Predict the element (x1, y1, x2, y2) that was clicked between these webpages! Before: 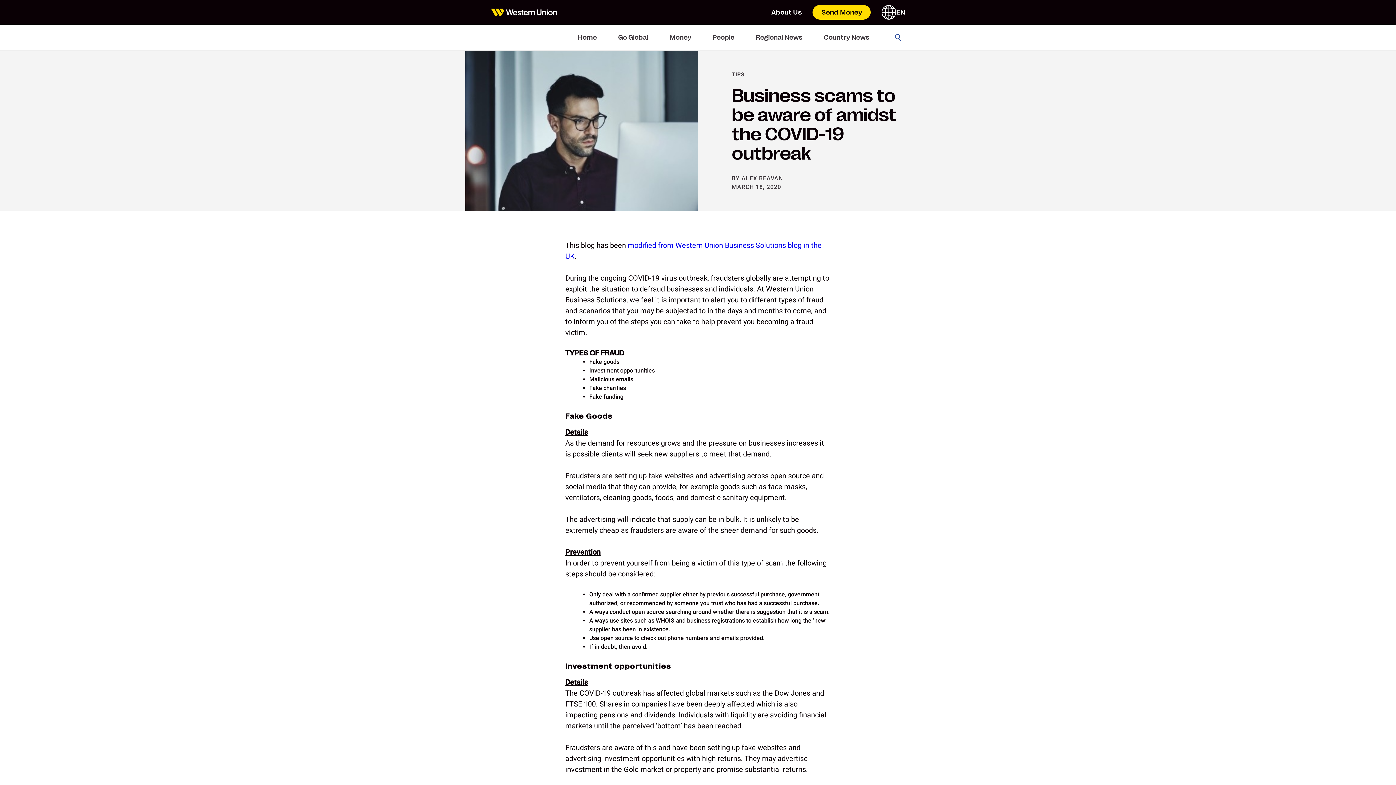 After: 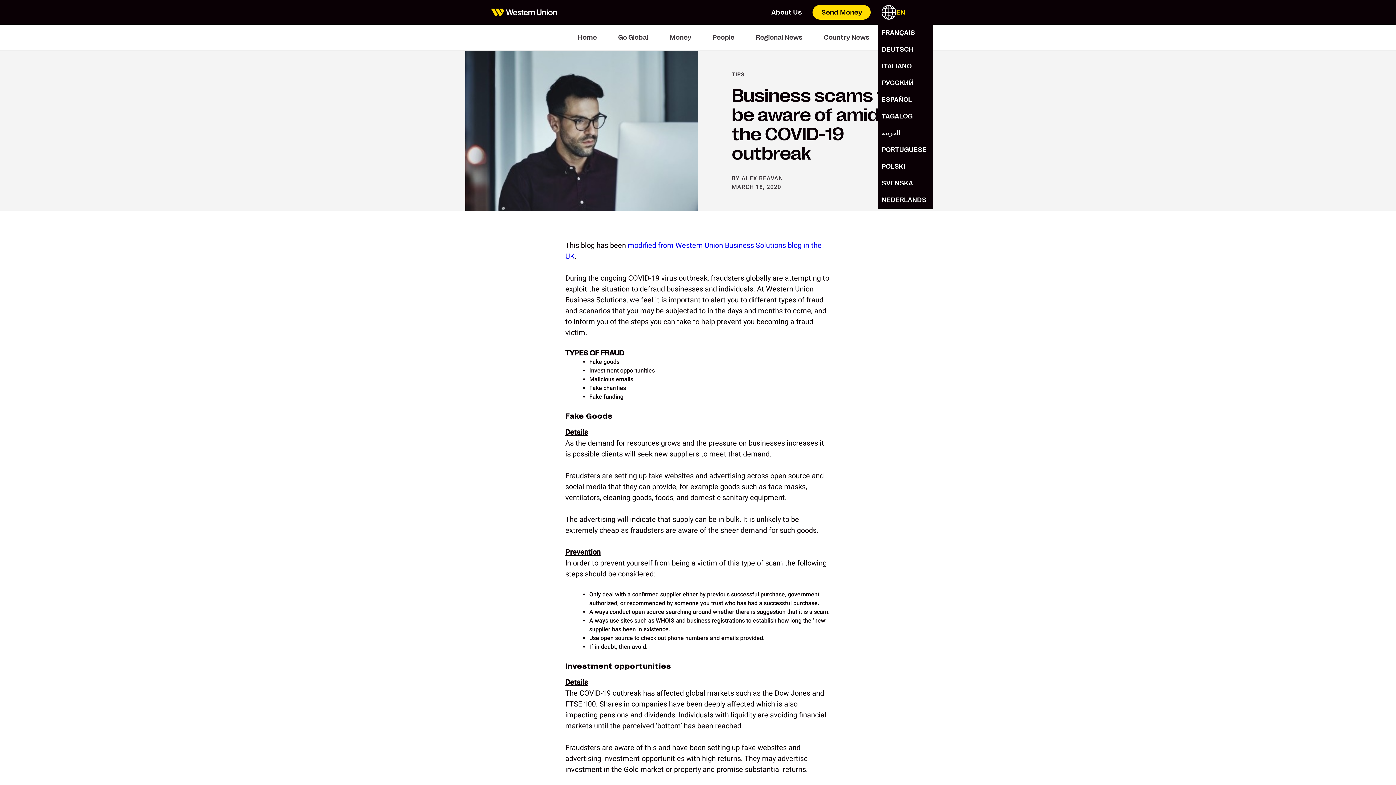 Action: label: EN bbox: (896, 5, 905, 19)